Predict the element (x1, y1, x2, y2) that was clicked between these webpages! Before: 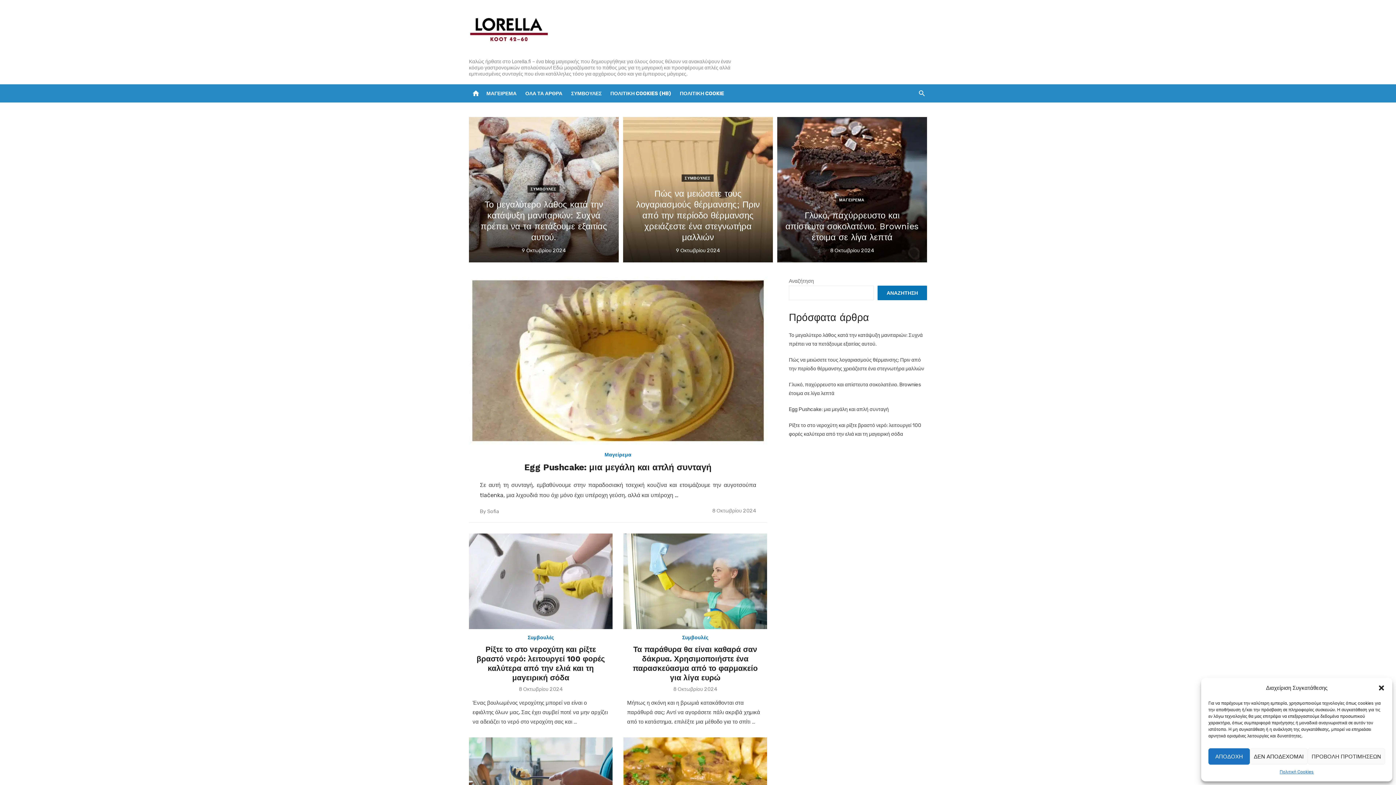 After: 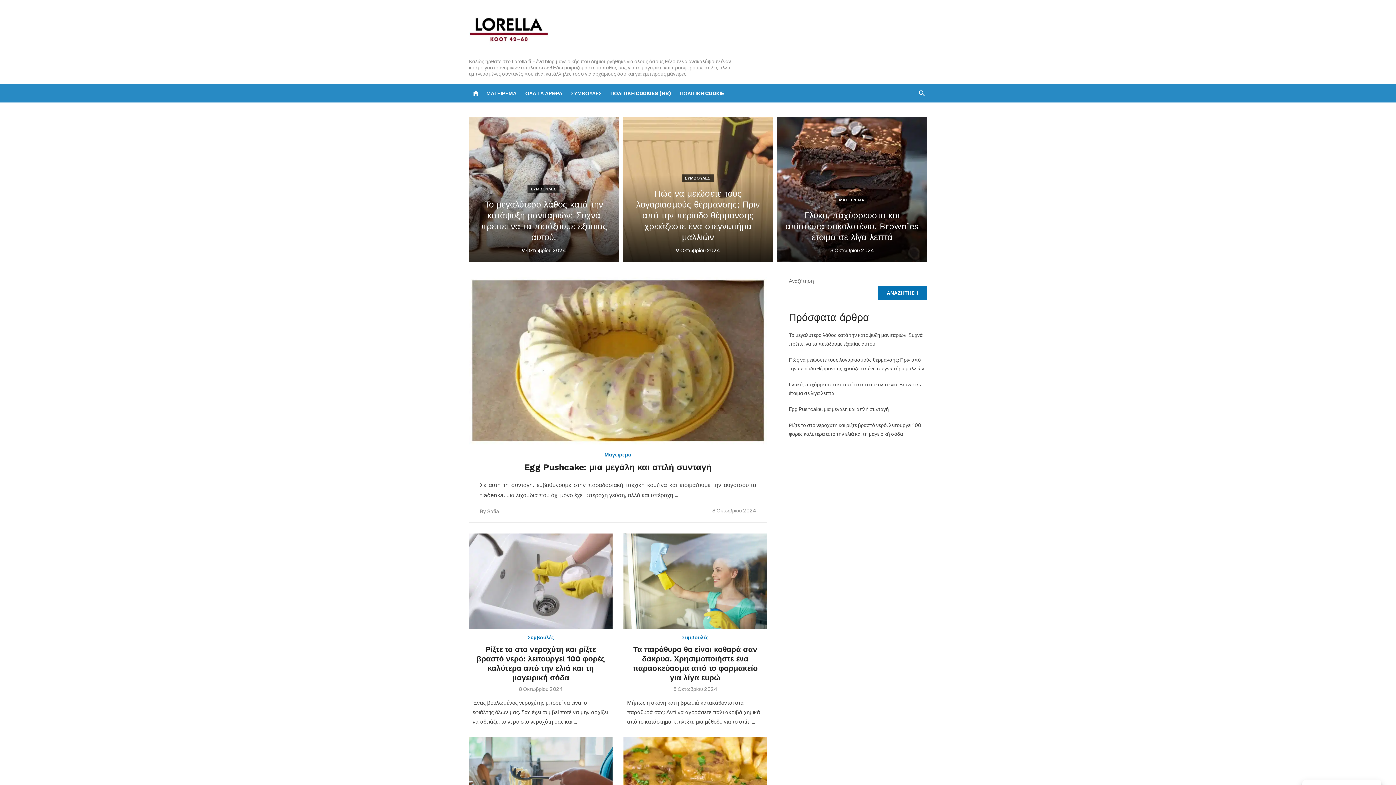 Action: bbox: (1250, 748, 1307, 765) label: ΔΕΝ ΑΠΟΔΕΧΟΜΑΙ